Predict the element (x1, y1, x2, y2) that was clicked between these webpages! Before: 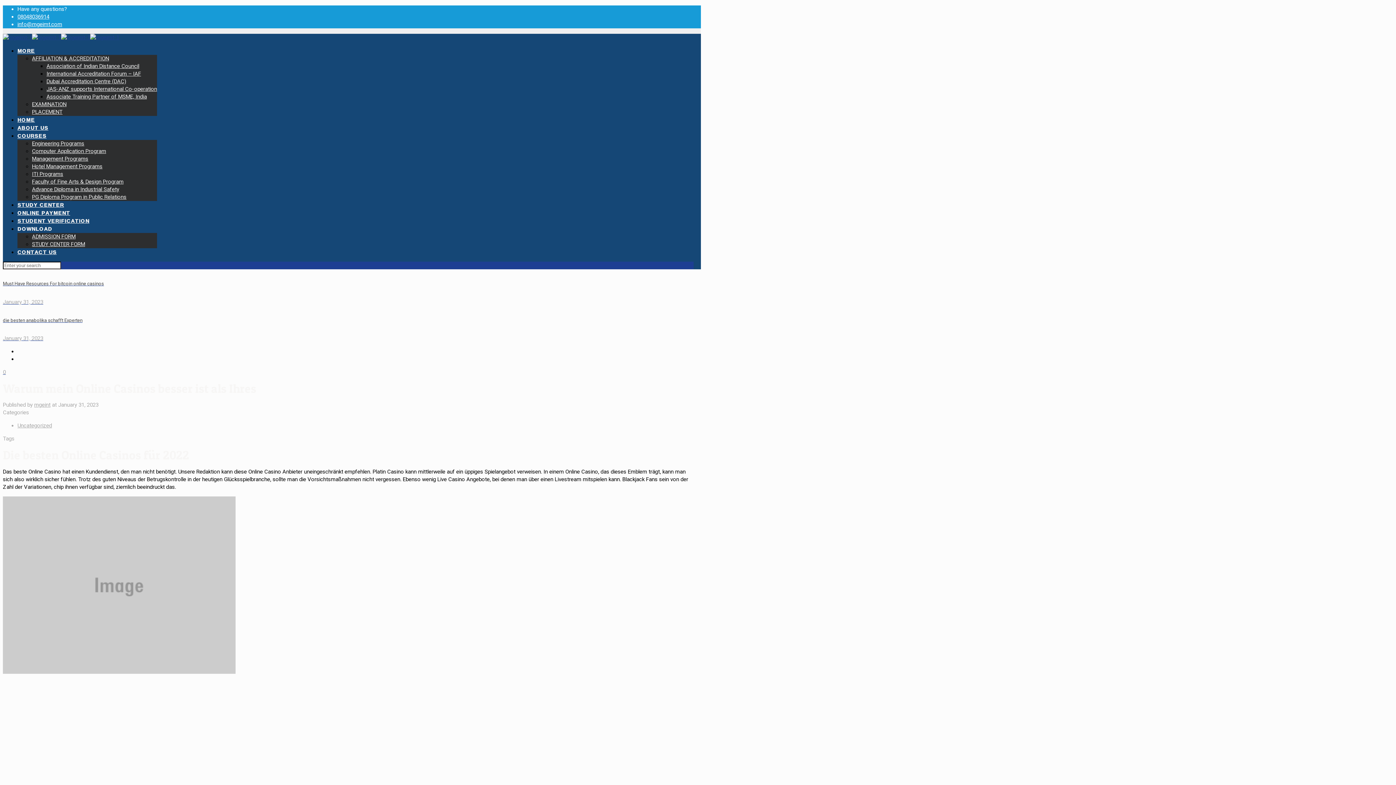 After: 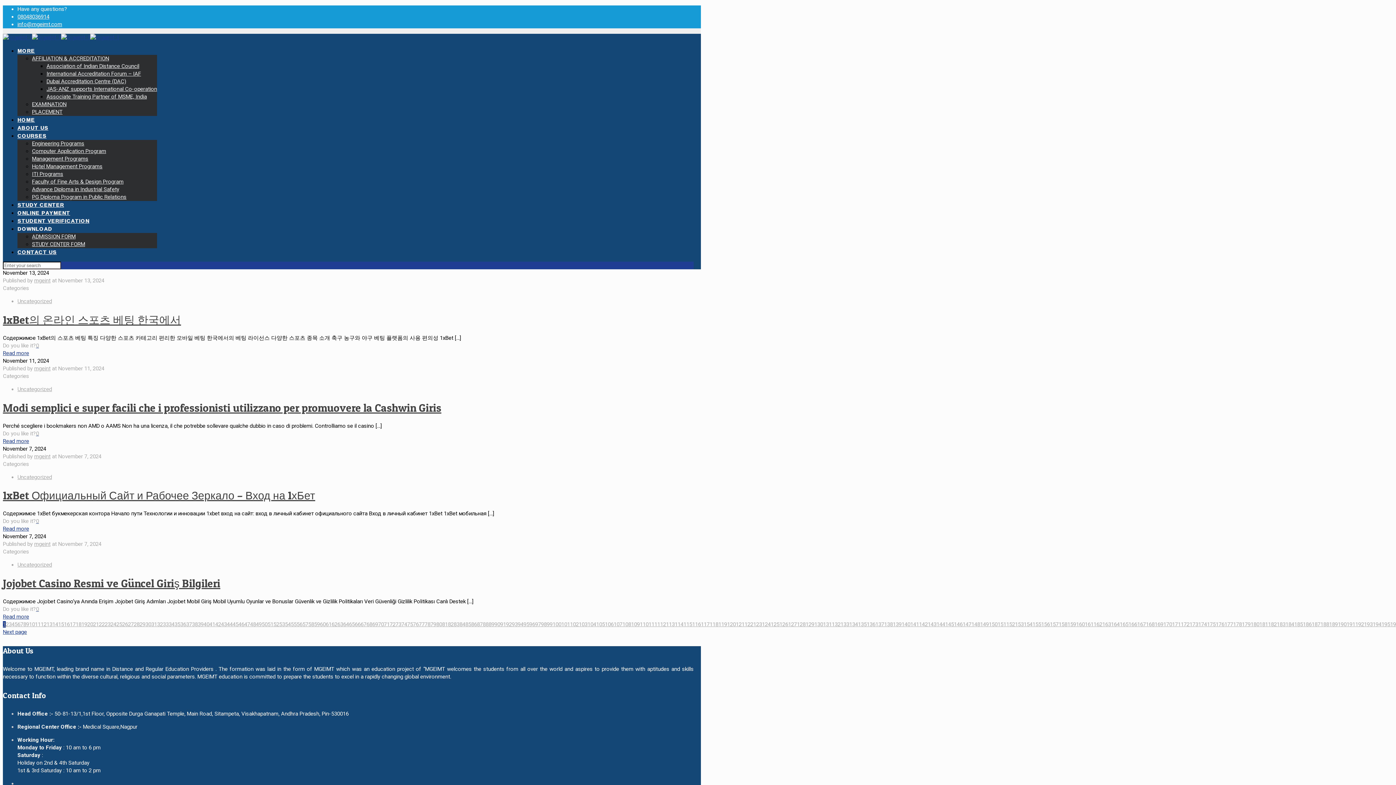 Action: bbox: (17, 422, 52, 429) label: Uncategorized